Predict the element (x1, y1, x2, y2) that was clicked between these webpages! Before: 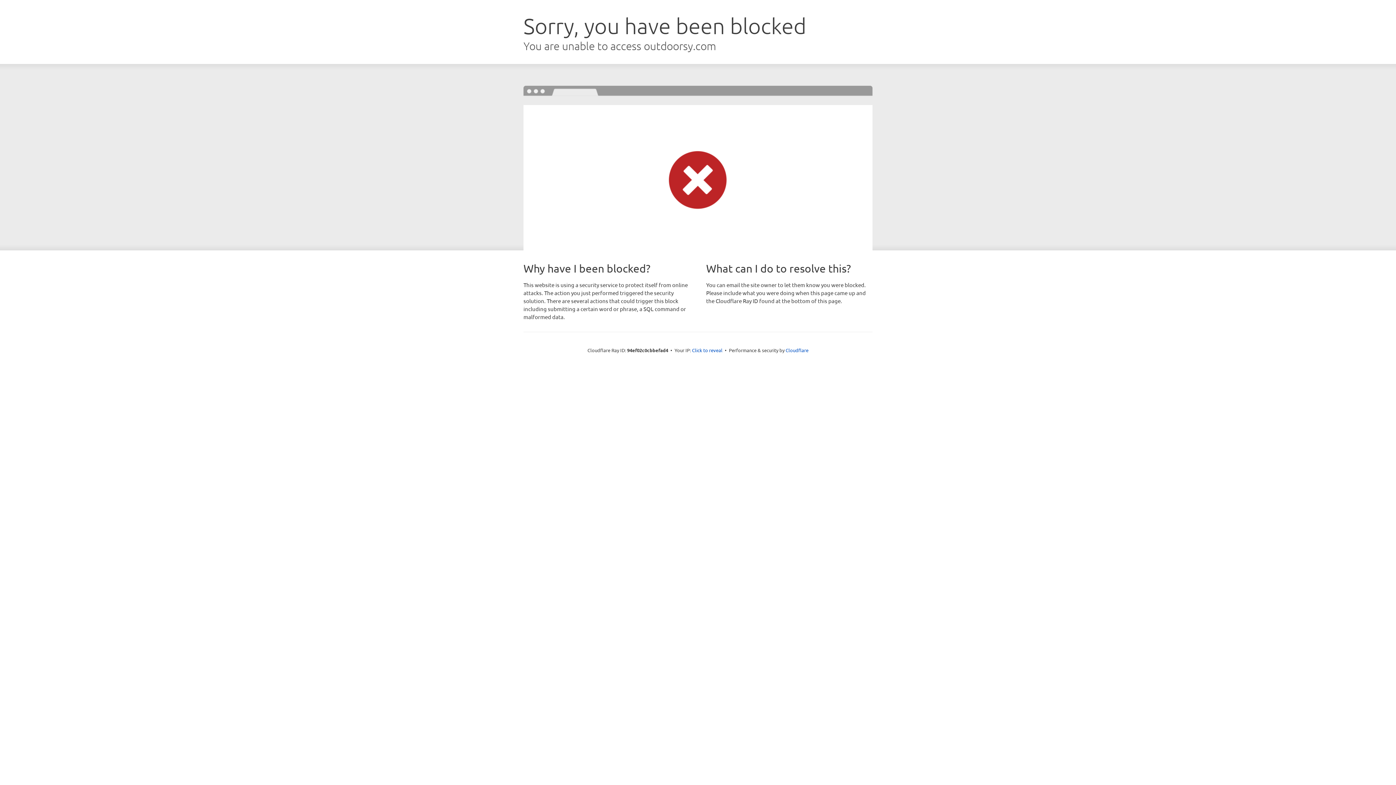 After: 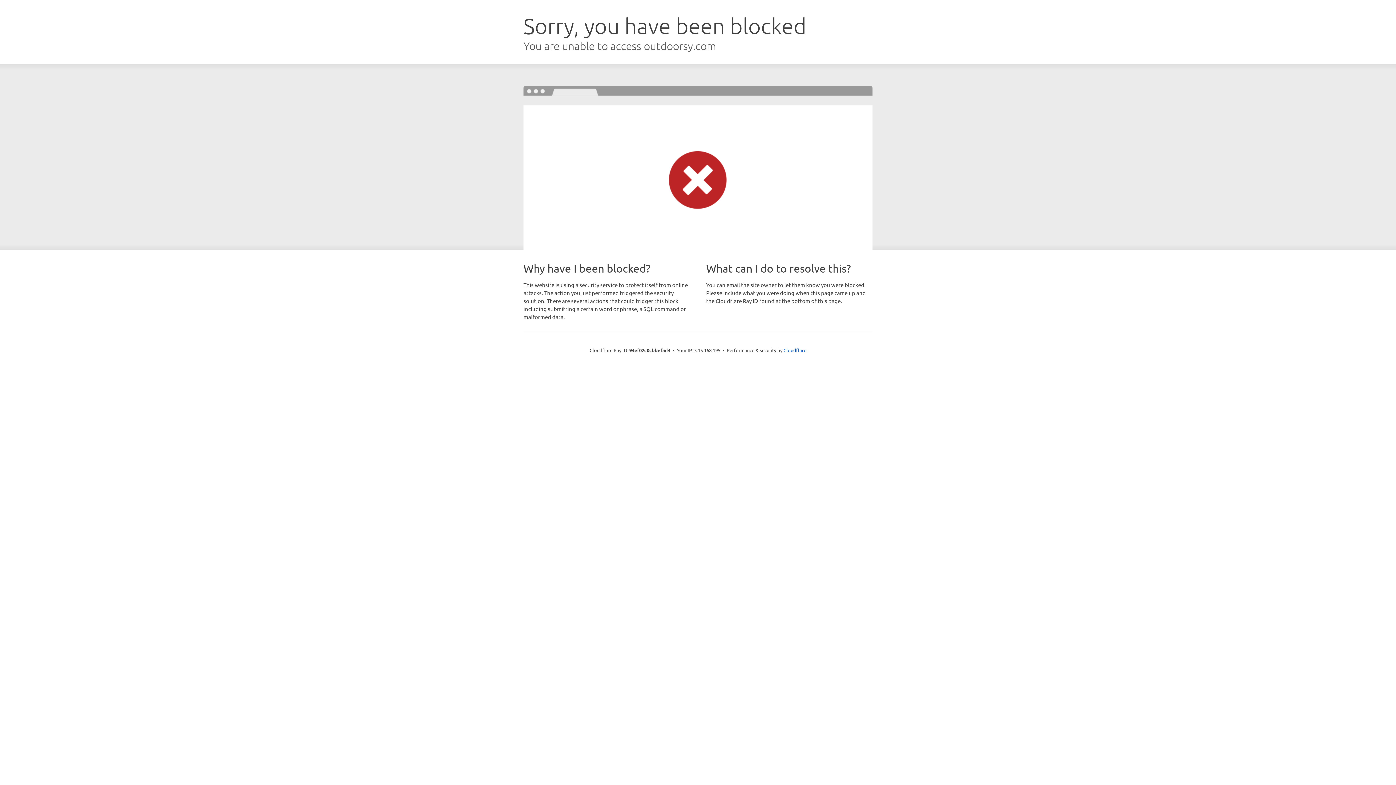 Action: bbox: (692, 346, 722, 353) label: Click to reveal